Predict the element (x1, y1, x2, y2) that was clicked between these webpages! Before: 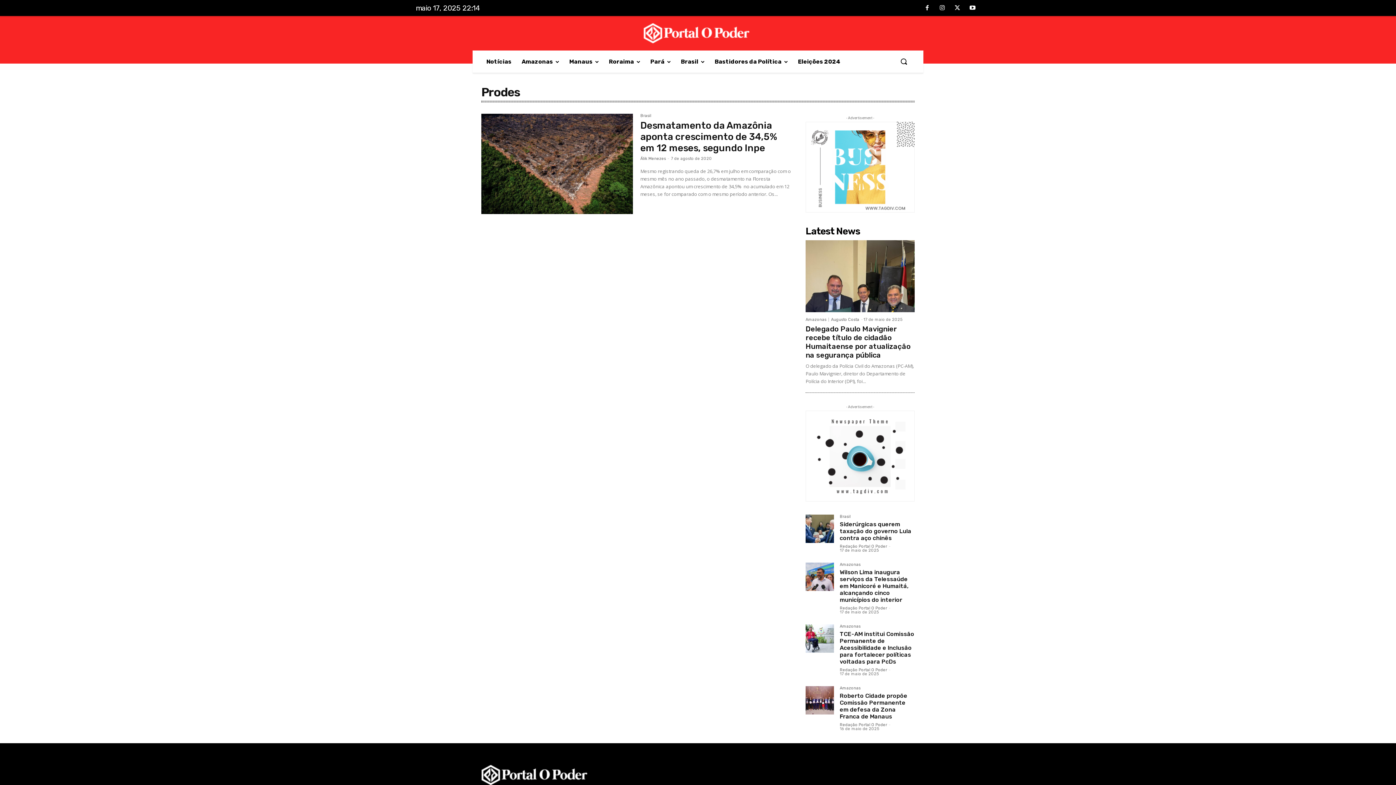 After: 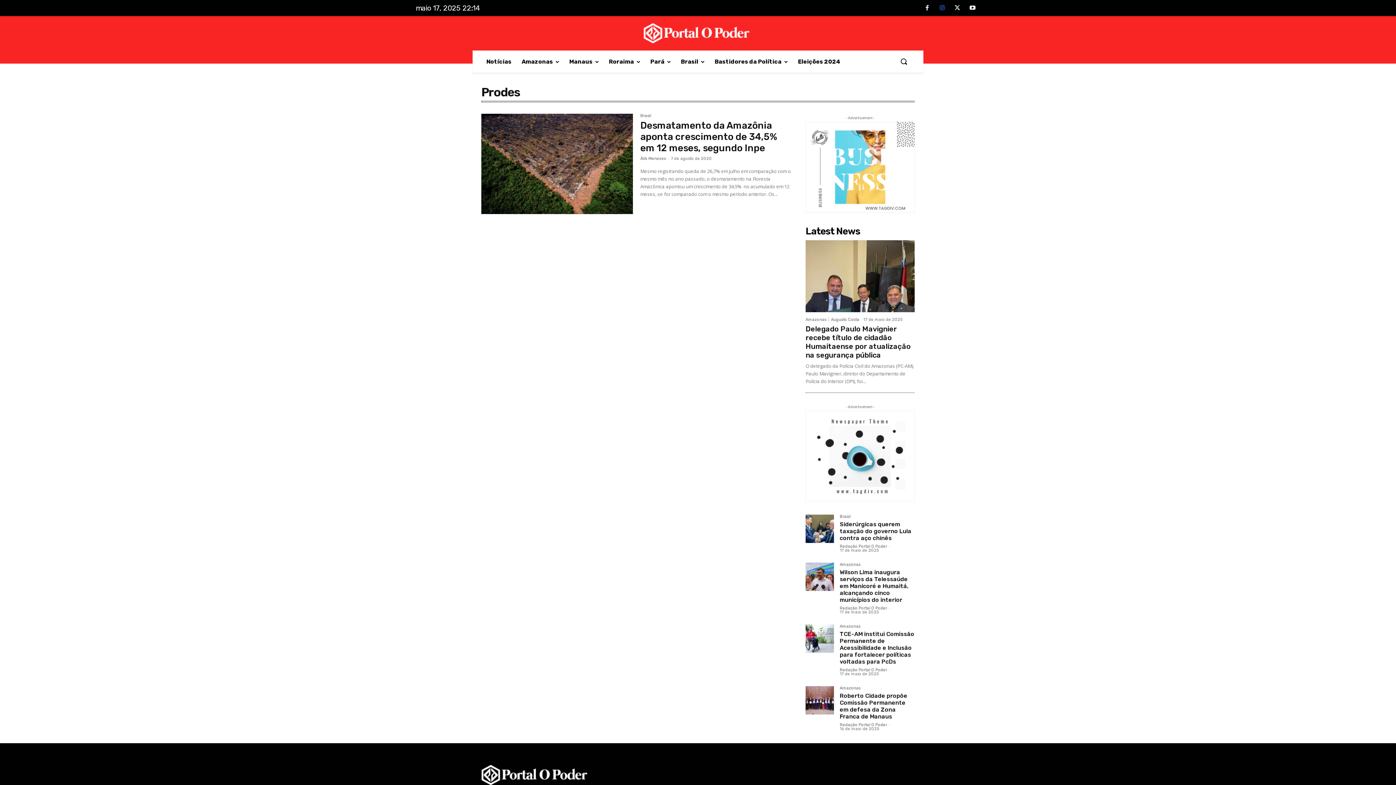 Action: bbox: (934, 0, 950, 15)